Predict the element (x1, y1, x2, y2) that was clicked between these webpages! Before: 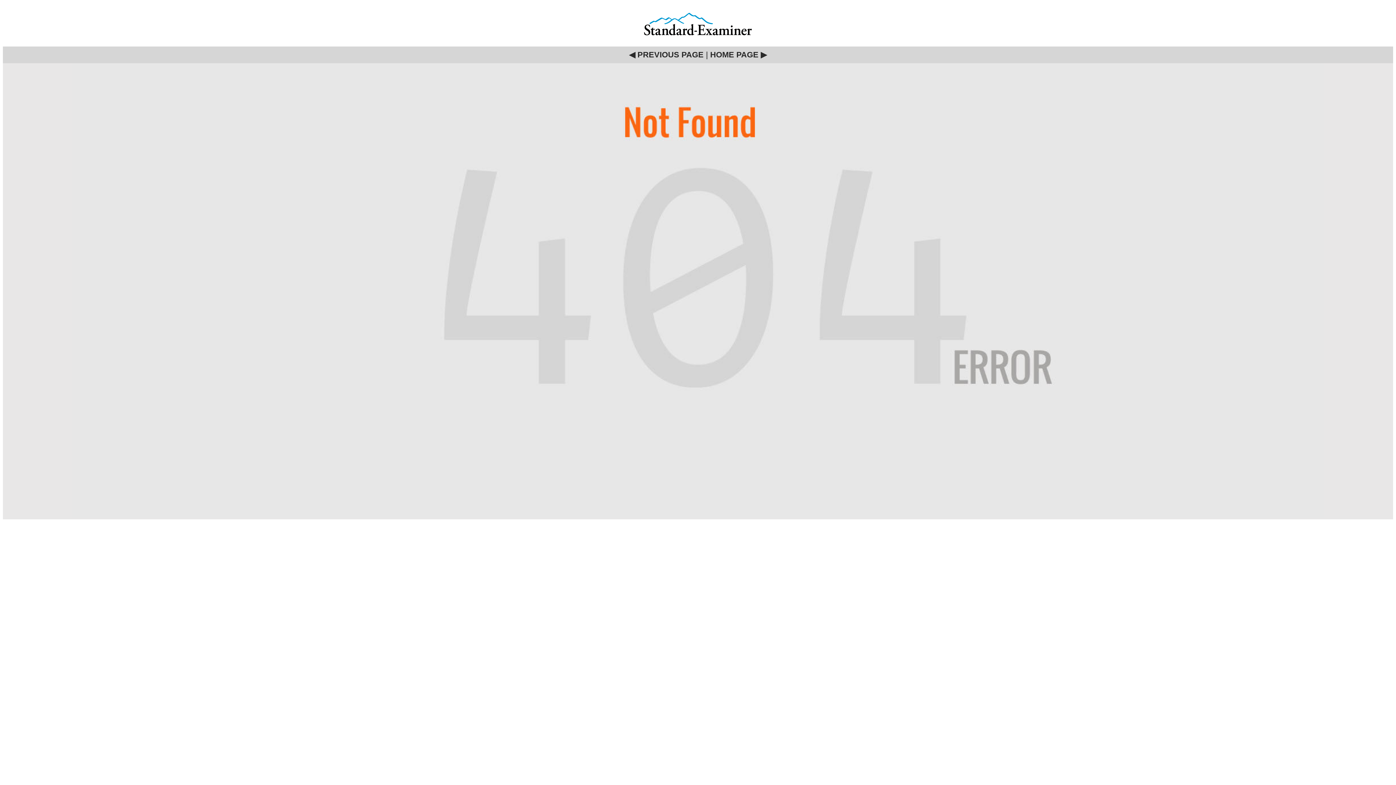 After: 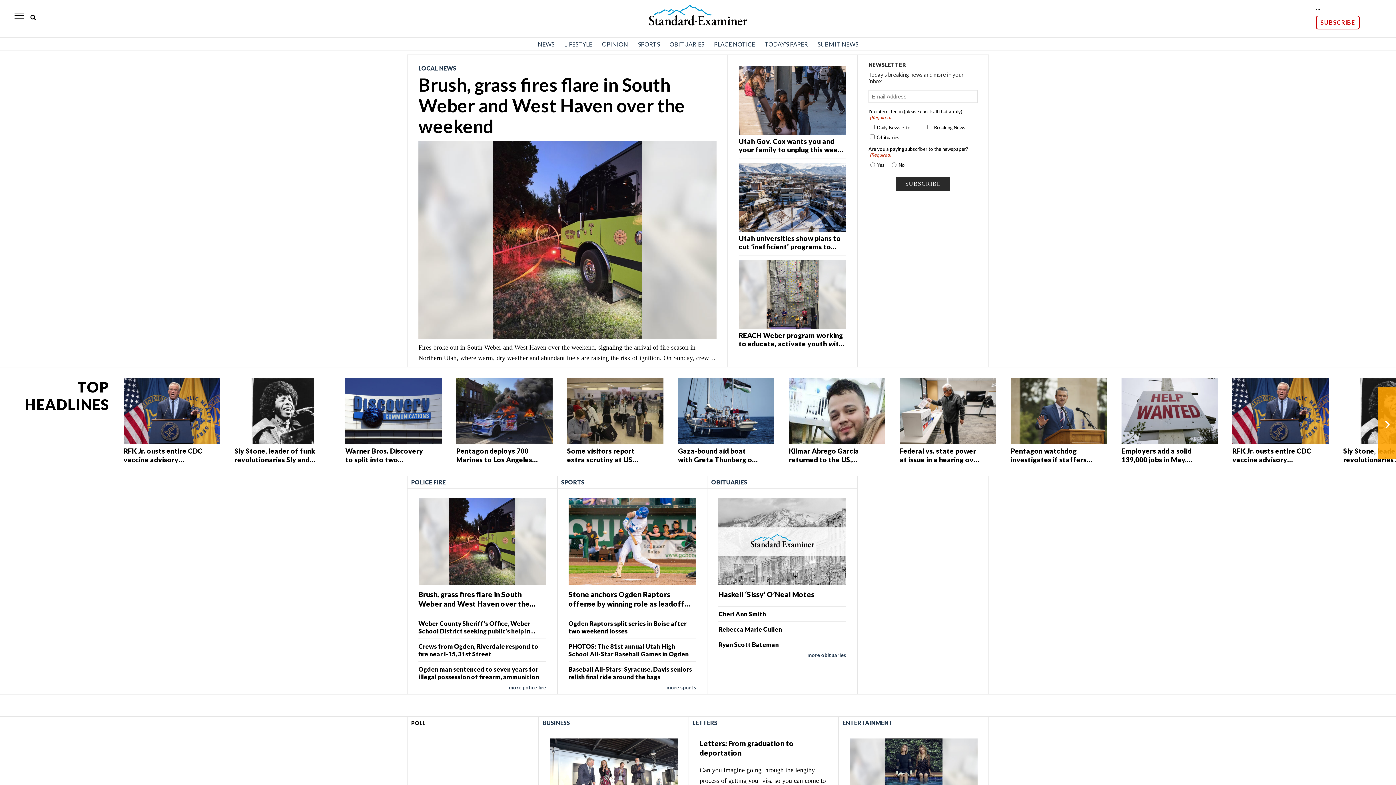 Action: label: HOME PAGE ▶ bbox: (710, 50, 767, 59)